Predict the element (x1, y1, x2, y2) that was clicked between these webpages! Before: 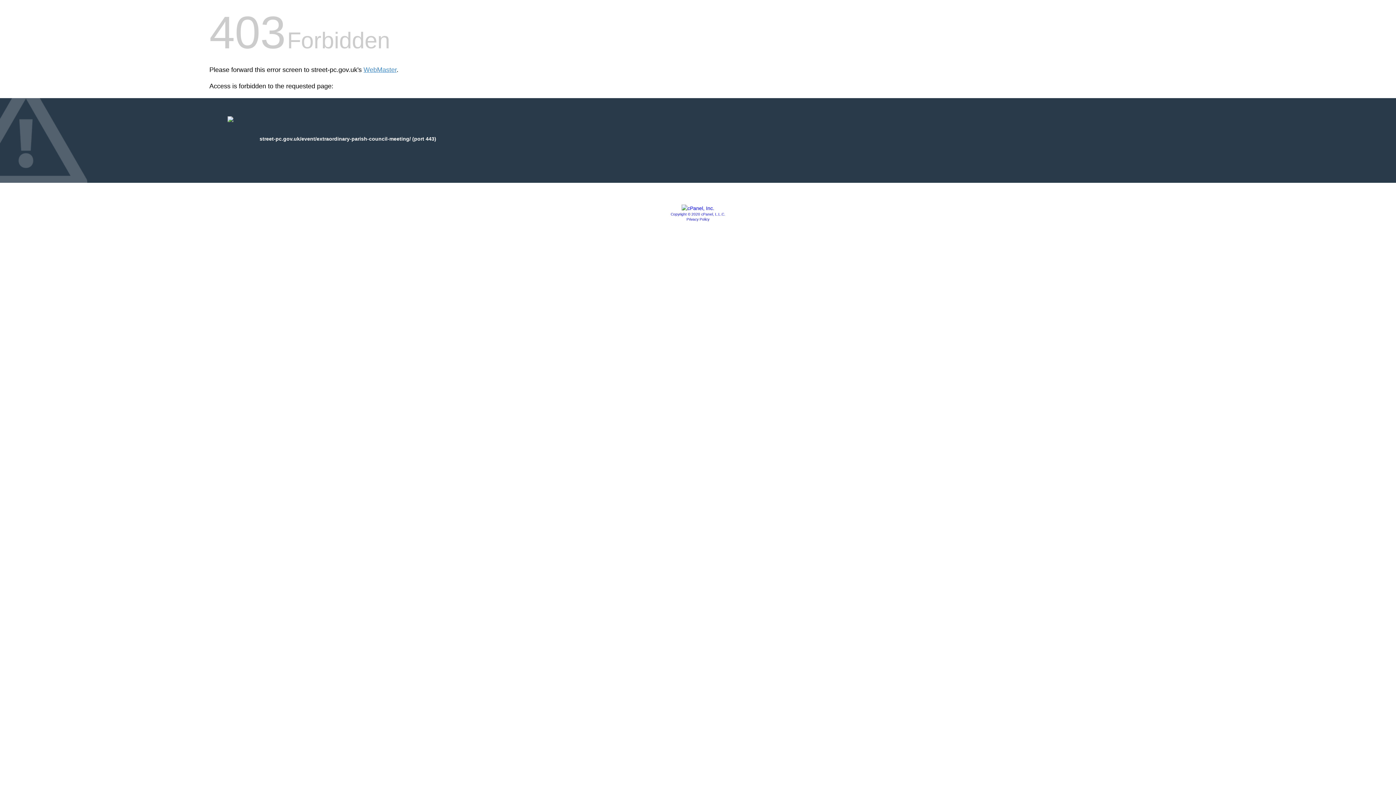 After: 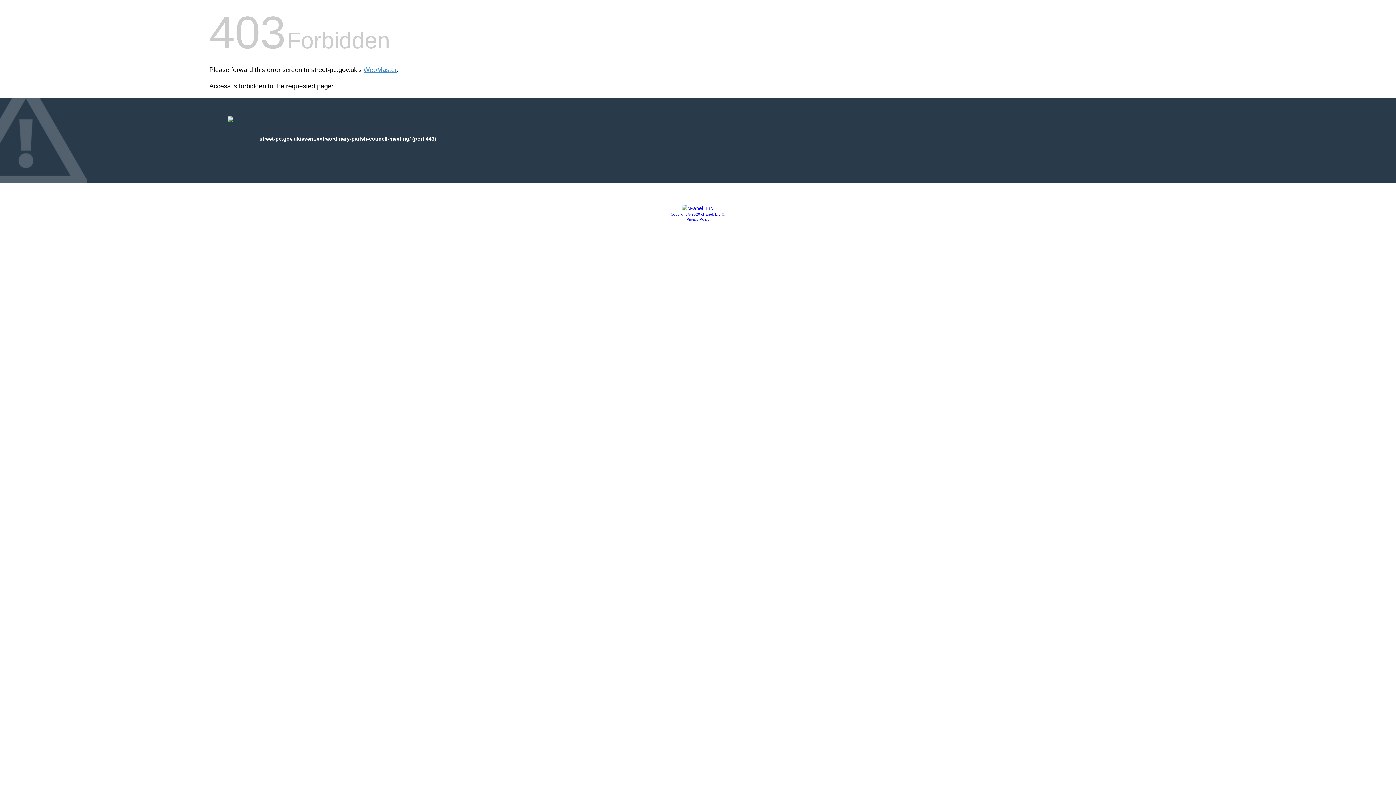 Action: label: Copyright © 2020 cPanel, L.L.C. bbox: (670, 212, 725, 216)